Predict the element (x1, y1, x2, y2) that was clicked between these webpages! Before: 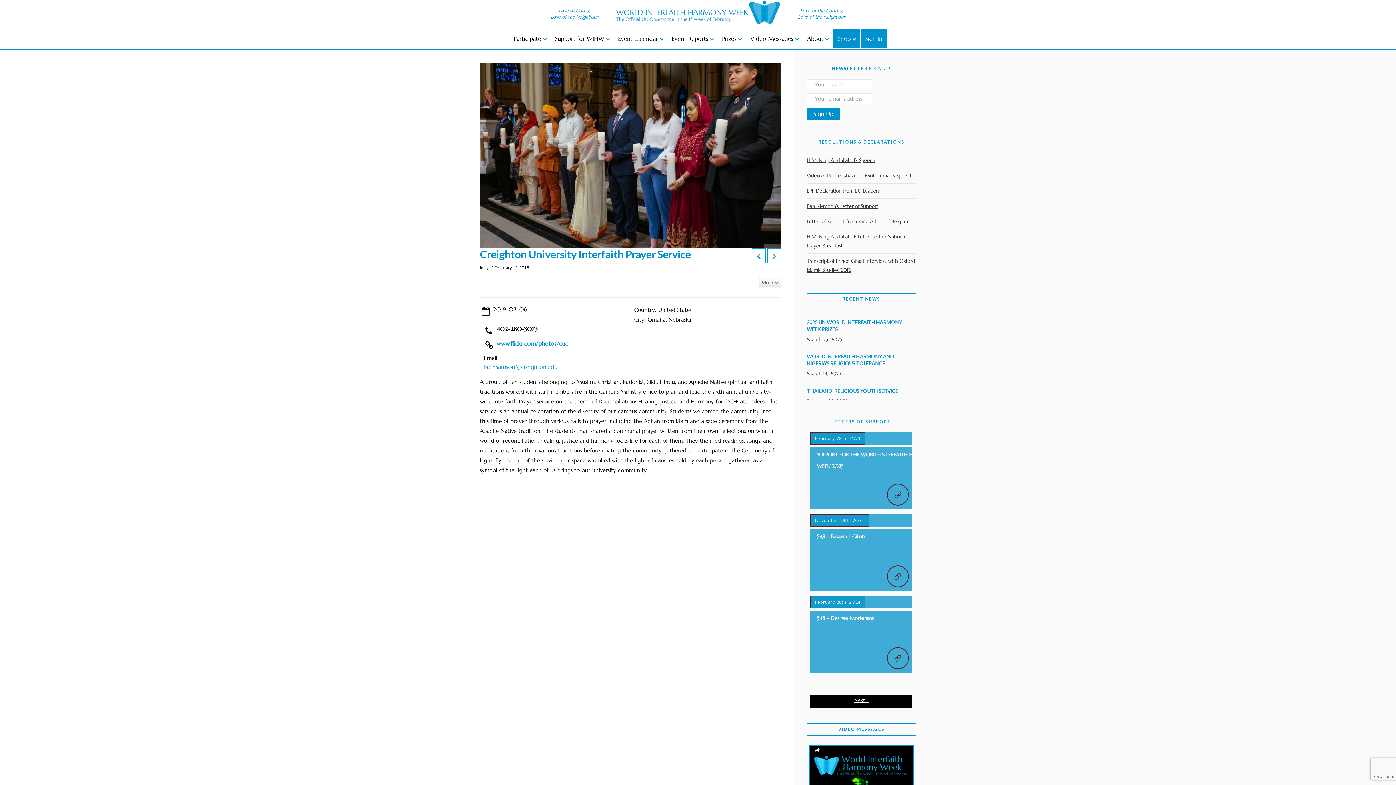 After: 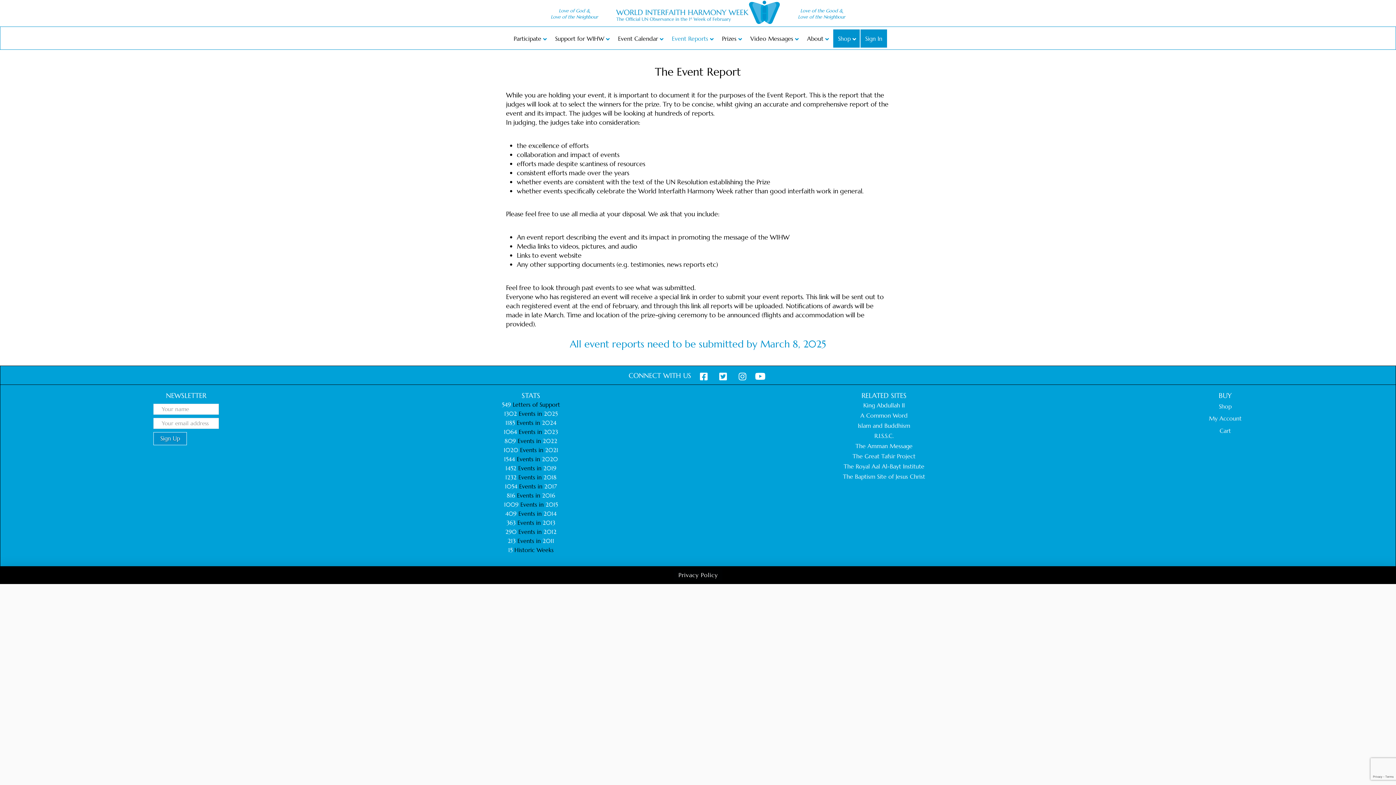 Action: bbox: (667, 29, 717, 47) label: Event Reports